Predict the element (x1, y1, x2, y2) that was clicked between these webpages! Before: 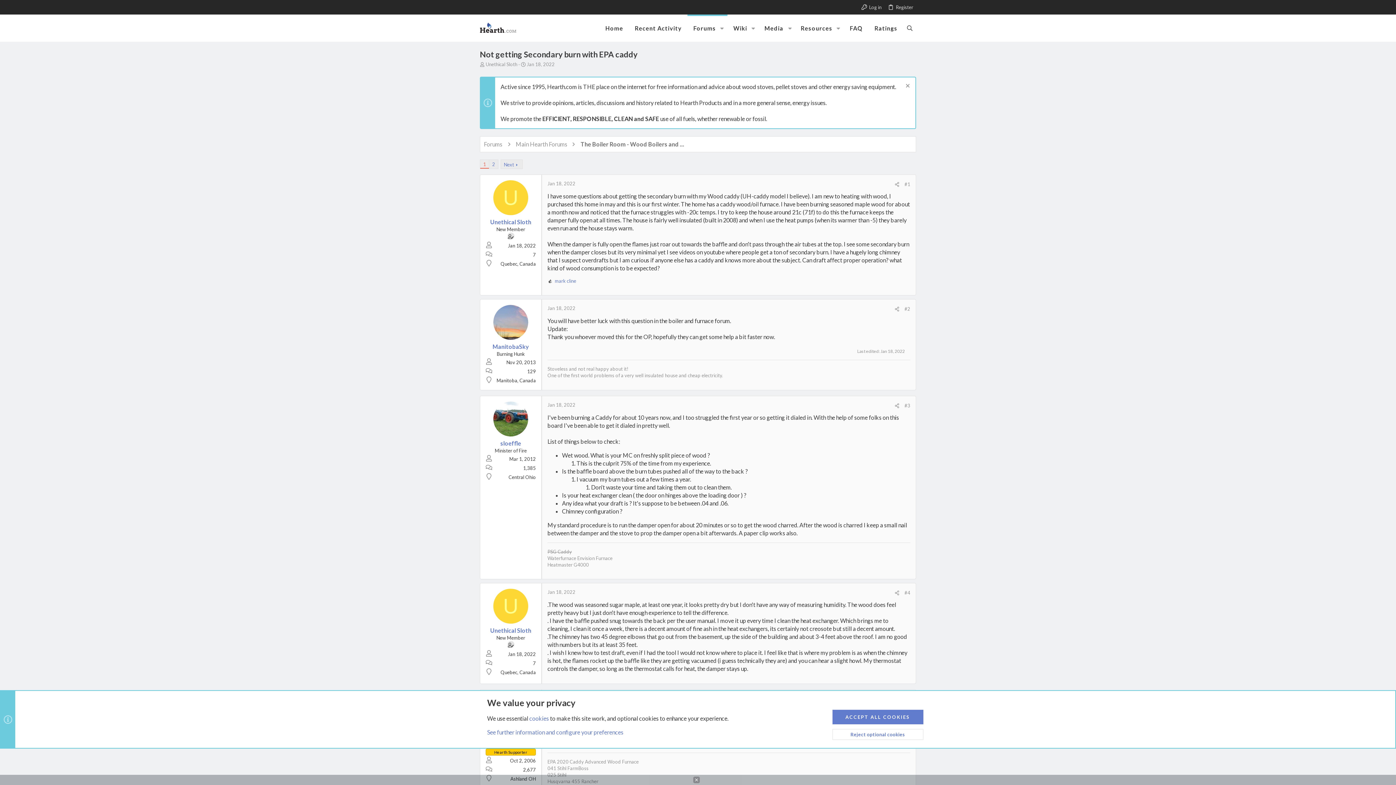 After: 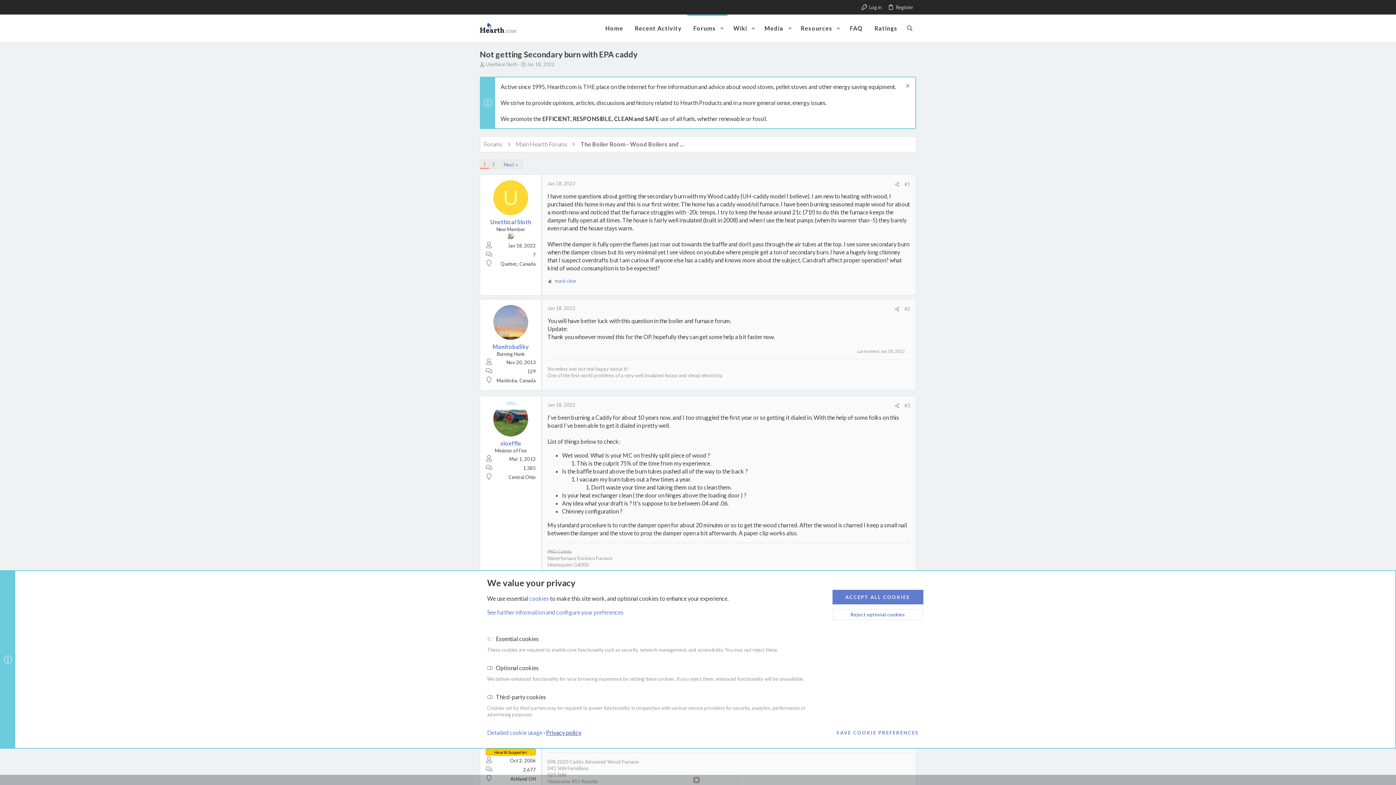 Action: label: See further information and configure your preferences bbox: (487, 729, 623, 736)